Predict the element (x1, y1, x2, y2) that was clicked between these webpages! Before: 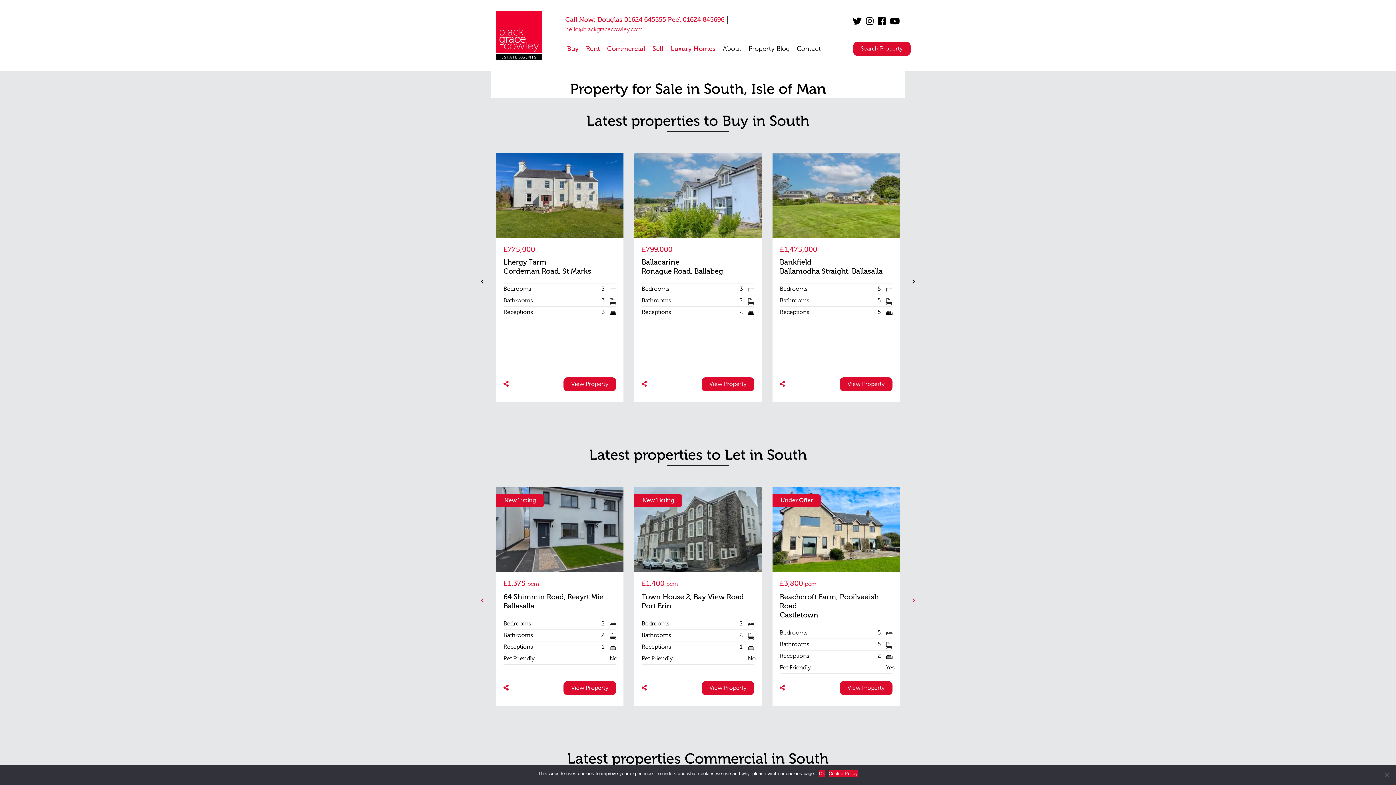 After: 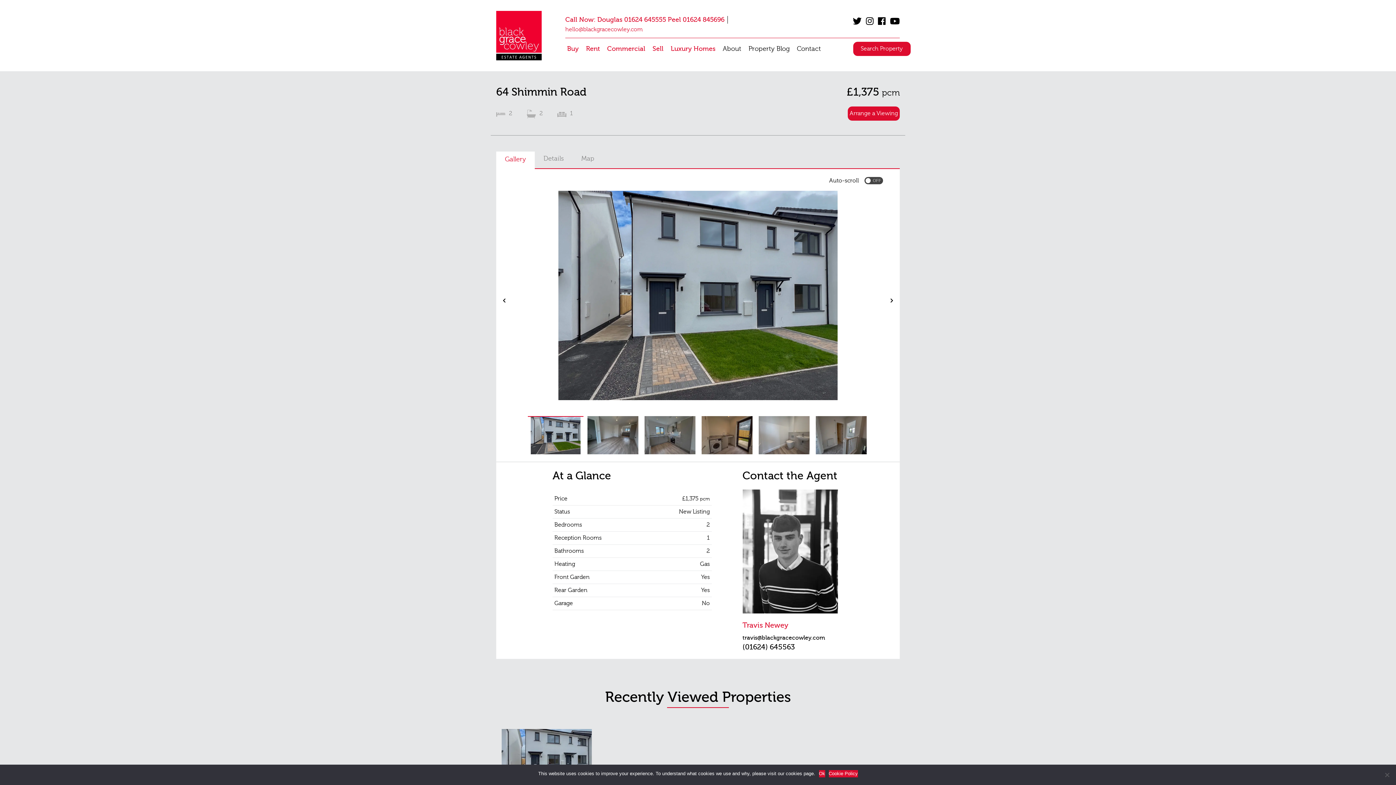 Action: bbox: (563, 681, 616, 695) label: View Property